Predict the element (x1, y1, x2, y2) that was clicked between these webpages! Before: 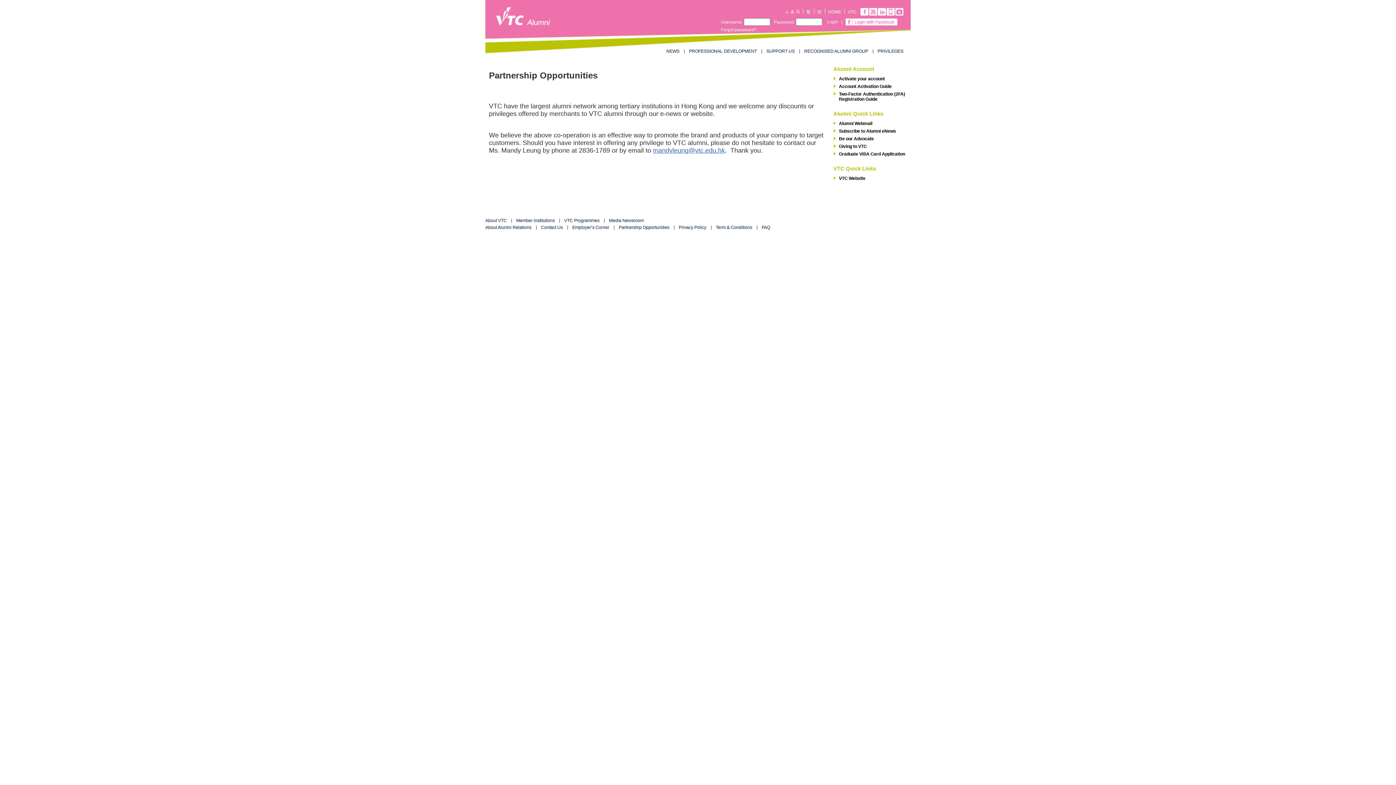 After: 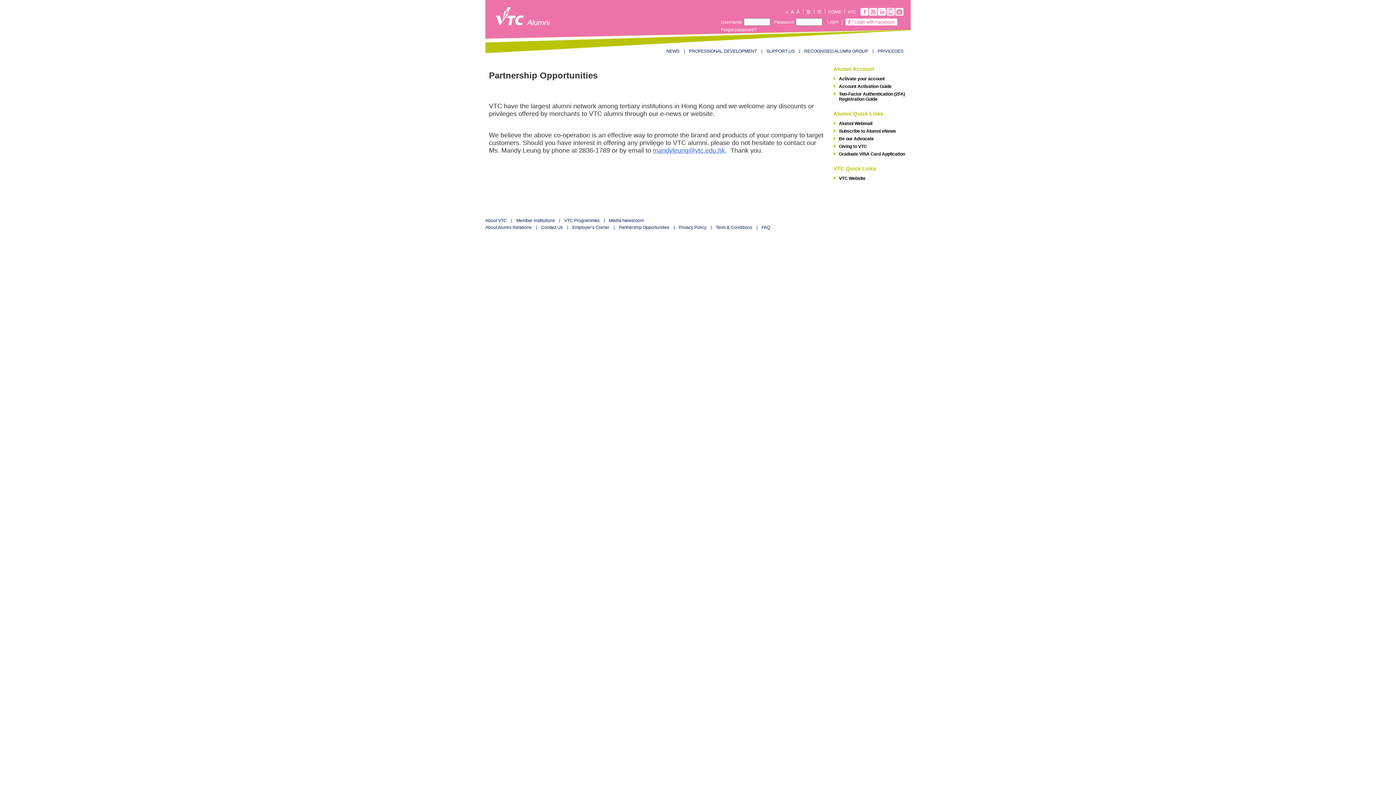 Action: bbox: (789, 8, 794, 13)